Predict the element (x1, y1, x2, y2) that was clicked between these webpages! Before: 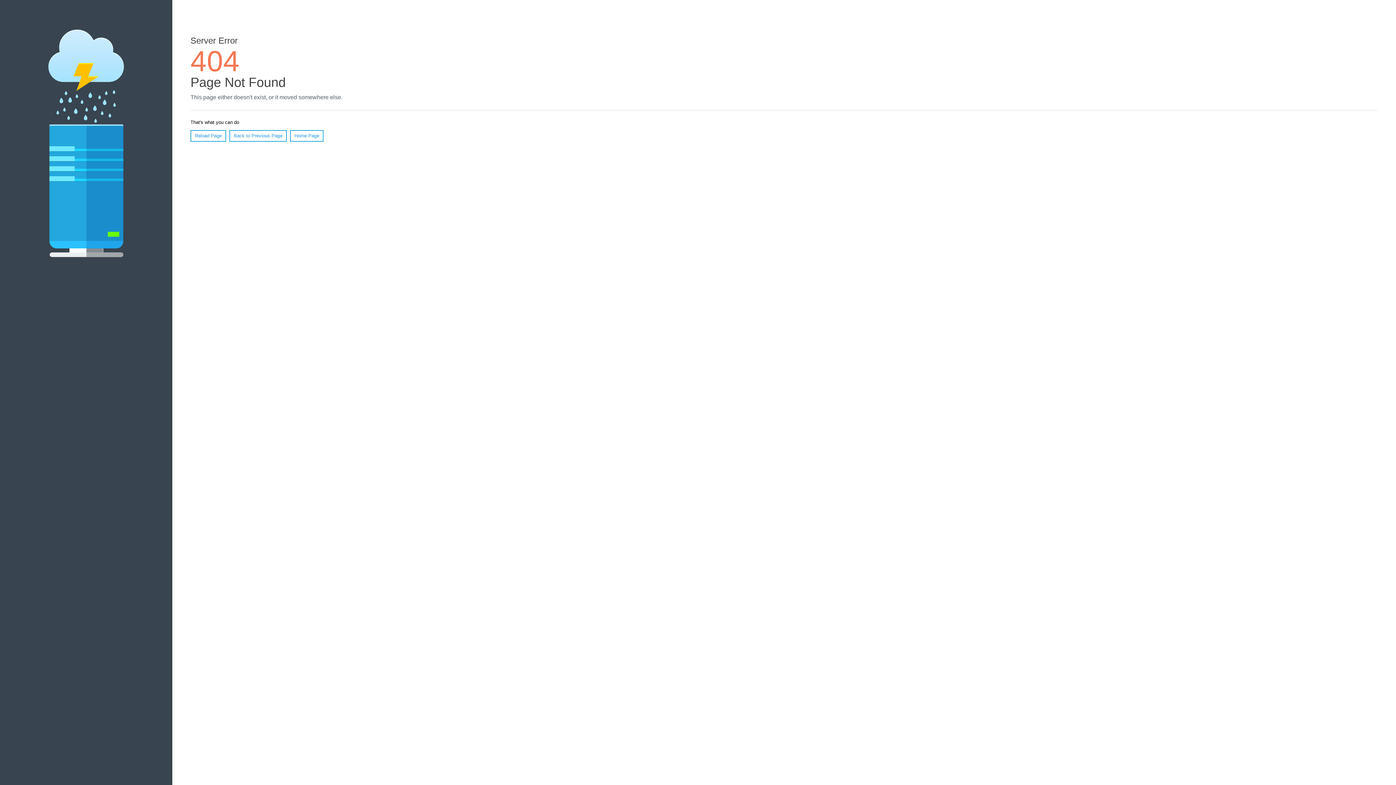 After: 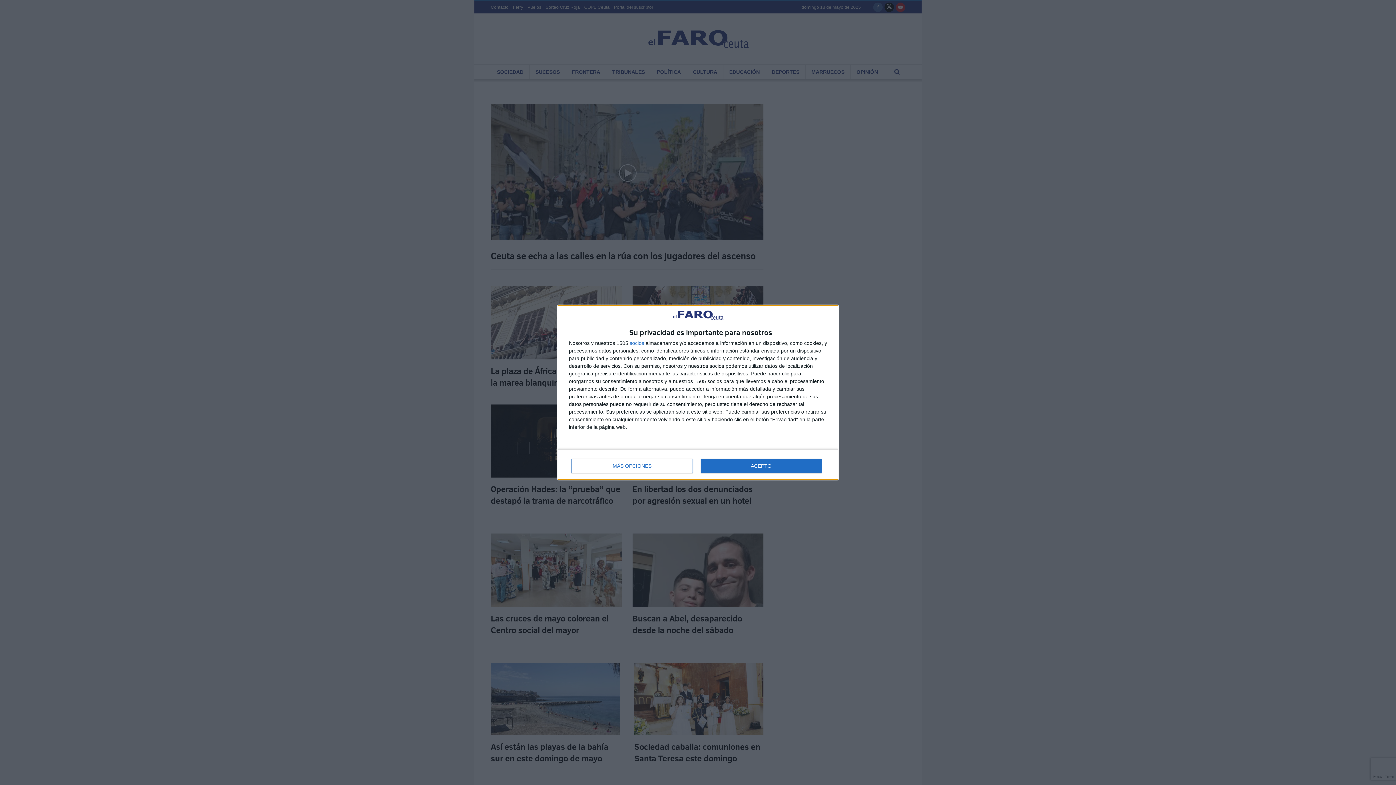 Action: bbox: (290, 130, 323, 141) label: Home Page